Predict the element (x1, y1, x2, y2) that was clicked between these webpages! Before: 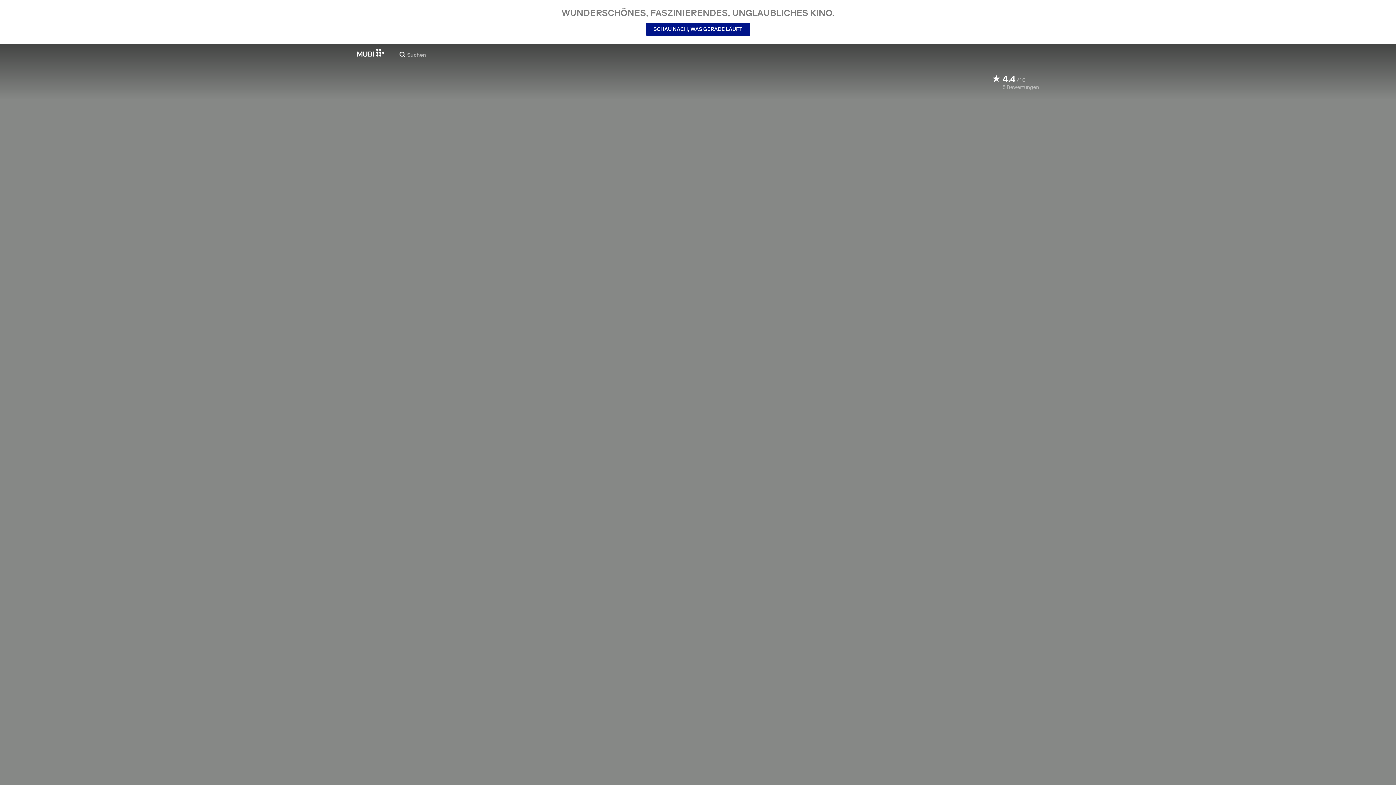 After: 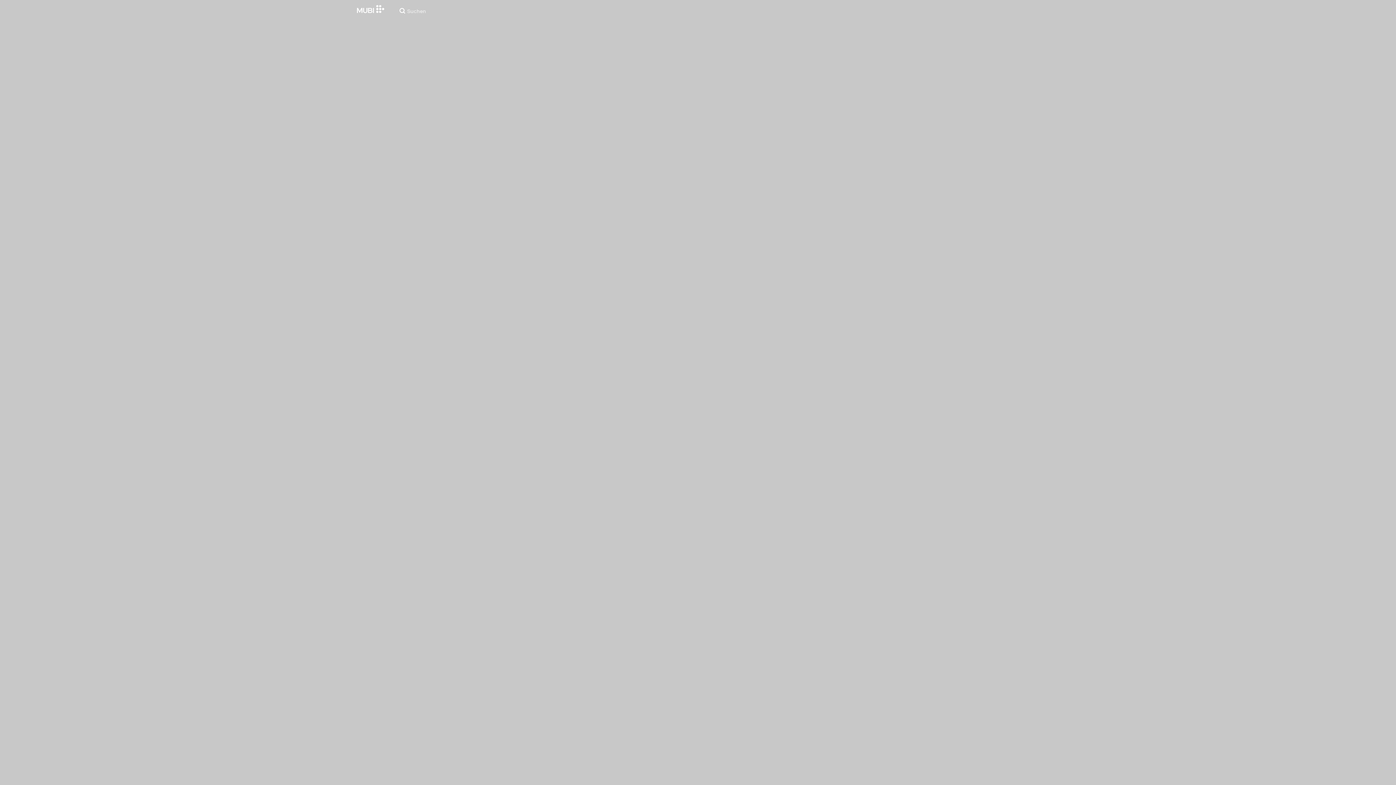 Action: bbox: (646, 22, 750, 35) label: SCHAU NACH, WAS GERADE LÄUFT